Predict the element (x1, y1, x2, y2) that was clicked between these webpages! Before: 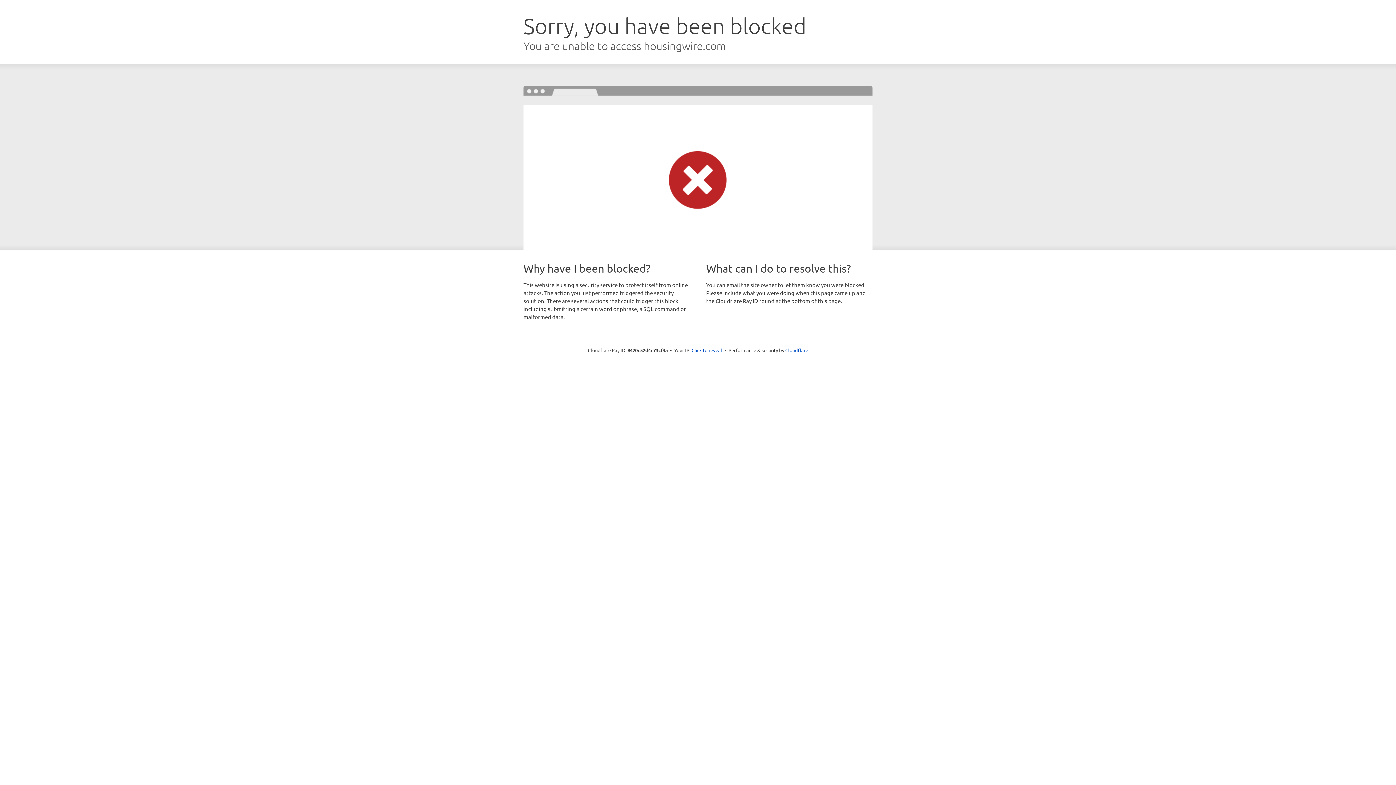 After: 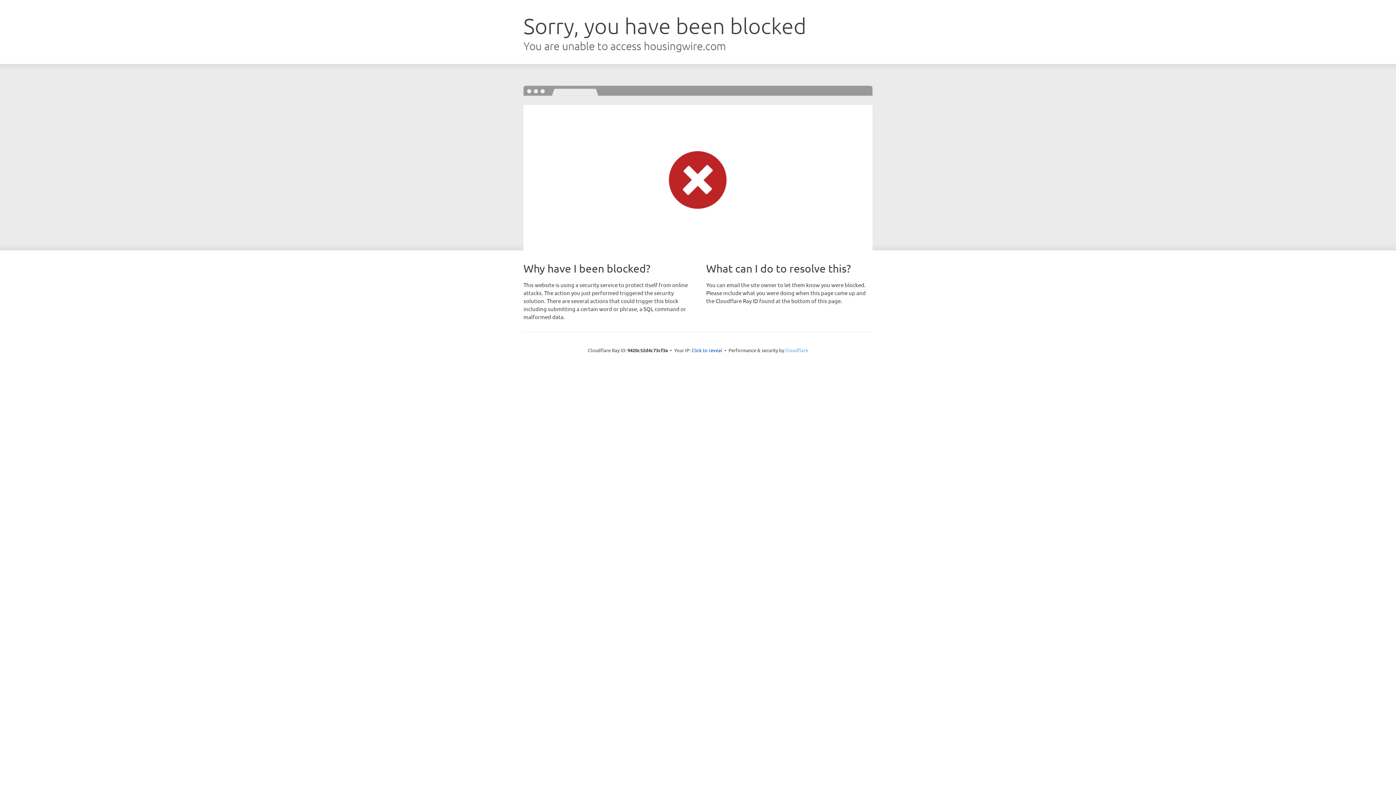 Action: label: Cloudflare bbox: (785, 347, 808, 353)